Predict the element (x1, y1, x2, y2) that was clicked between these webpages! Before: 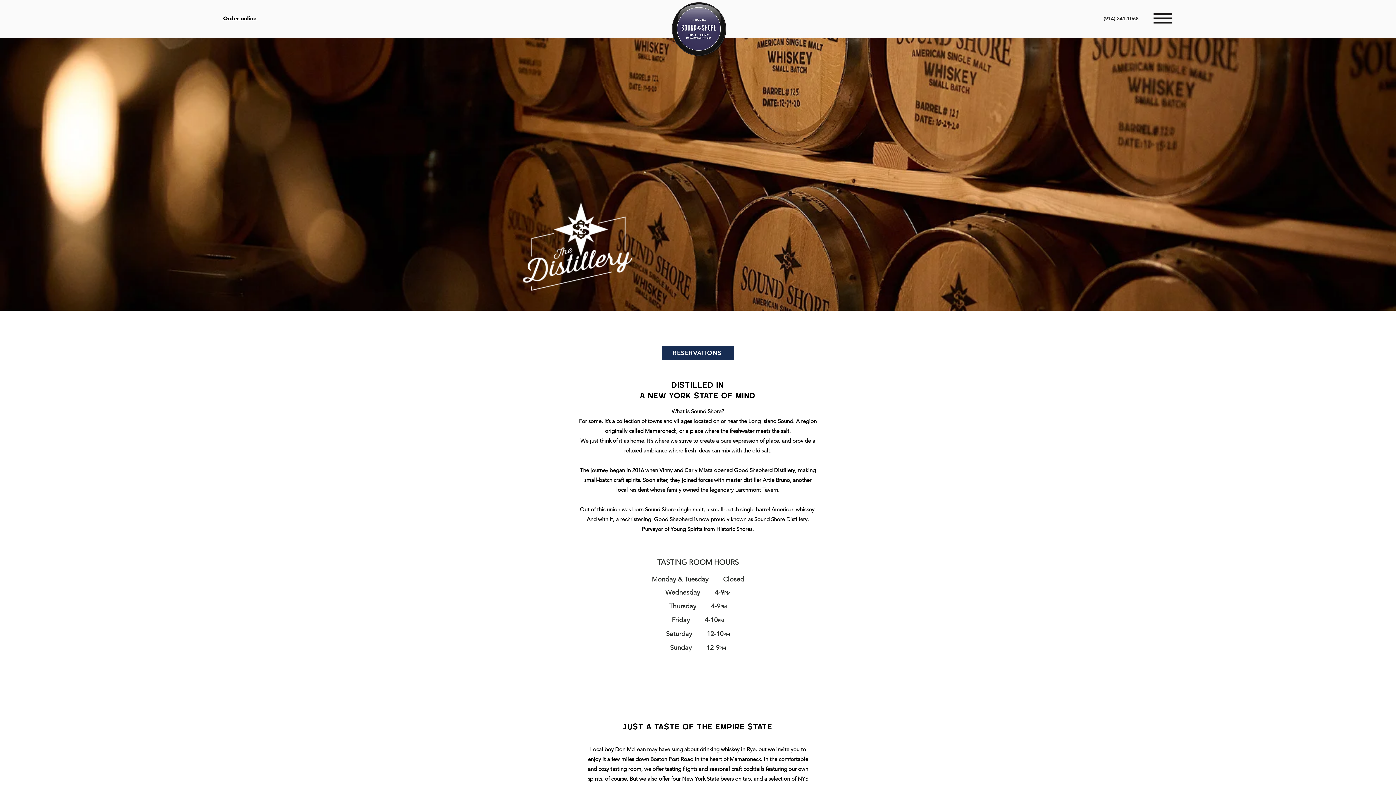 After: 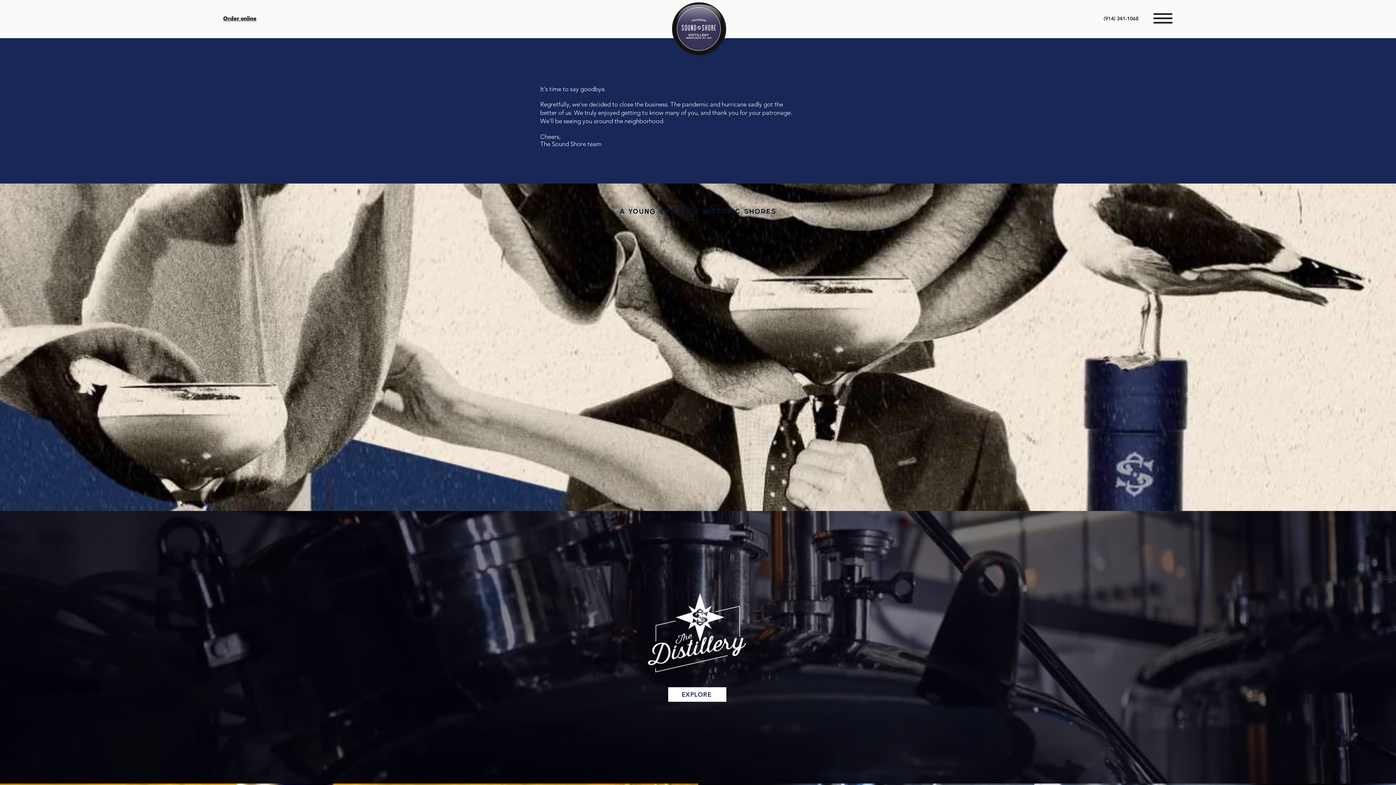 Action: bbox: (670, 0, 728, 58)